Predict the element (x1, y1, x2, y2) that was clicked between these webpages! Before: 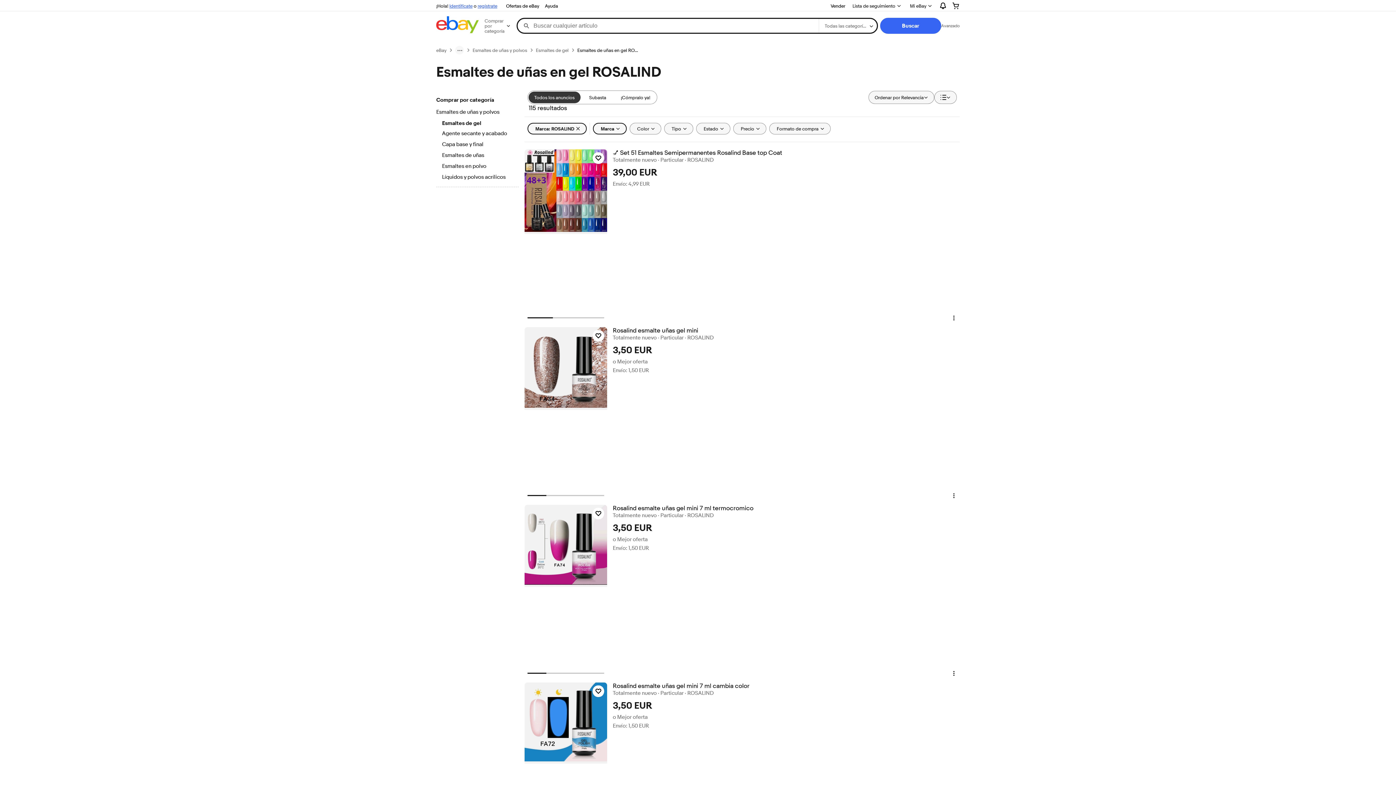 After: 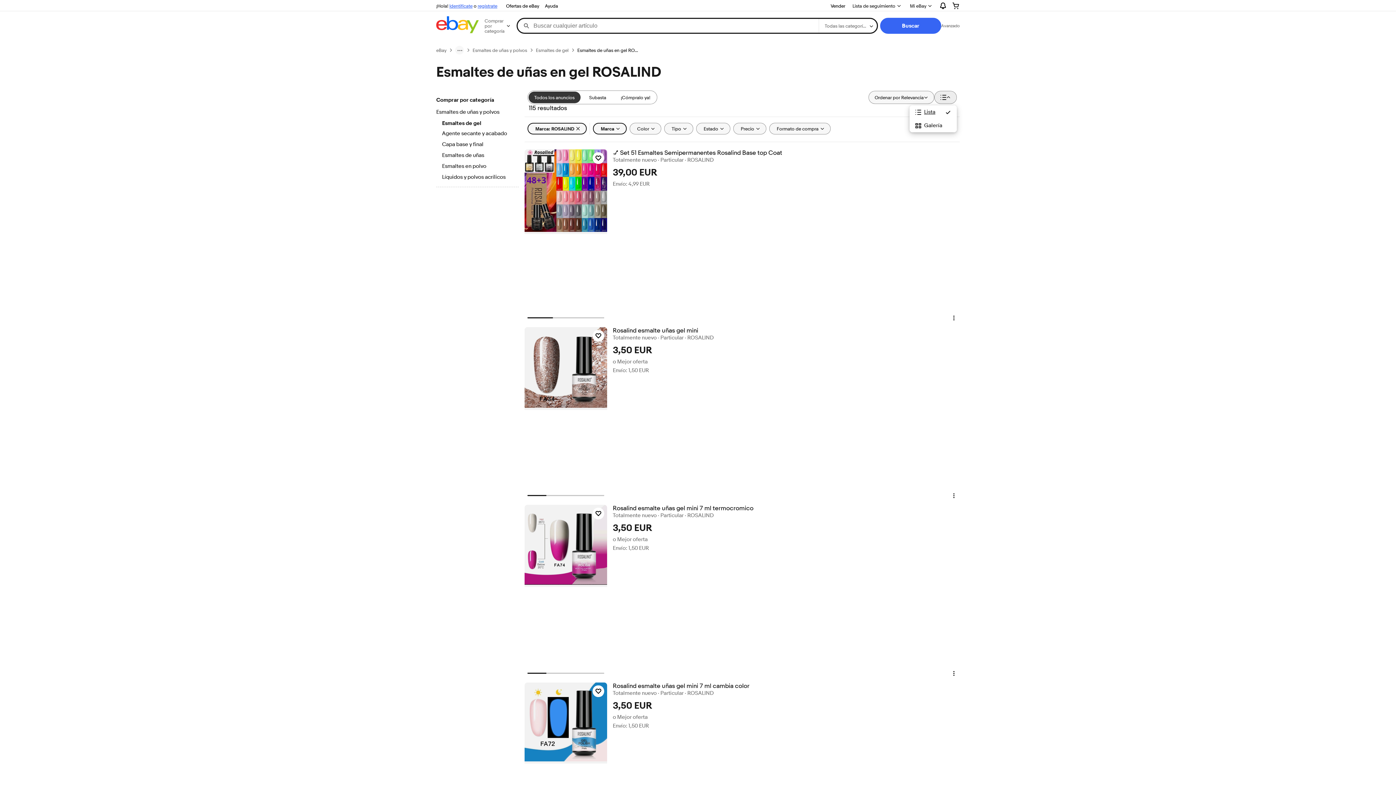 Action: bbox: (934, 90, 957, 104) label: Vista: Lista